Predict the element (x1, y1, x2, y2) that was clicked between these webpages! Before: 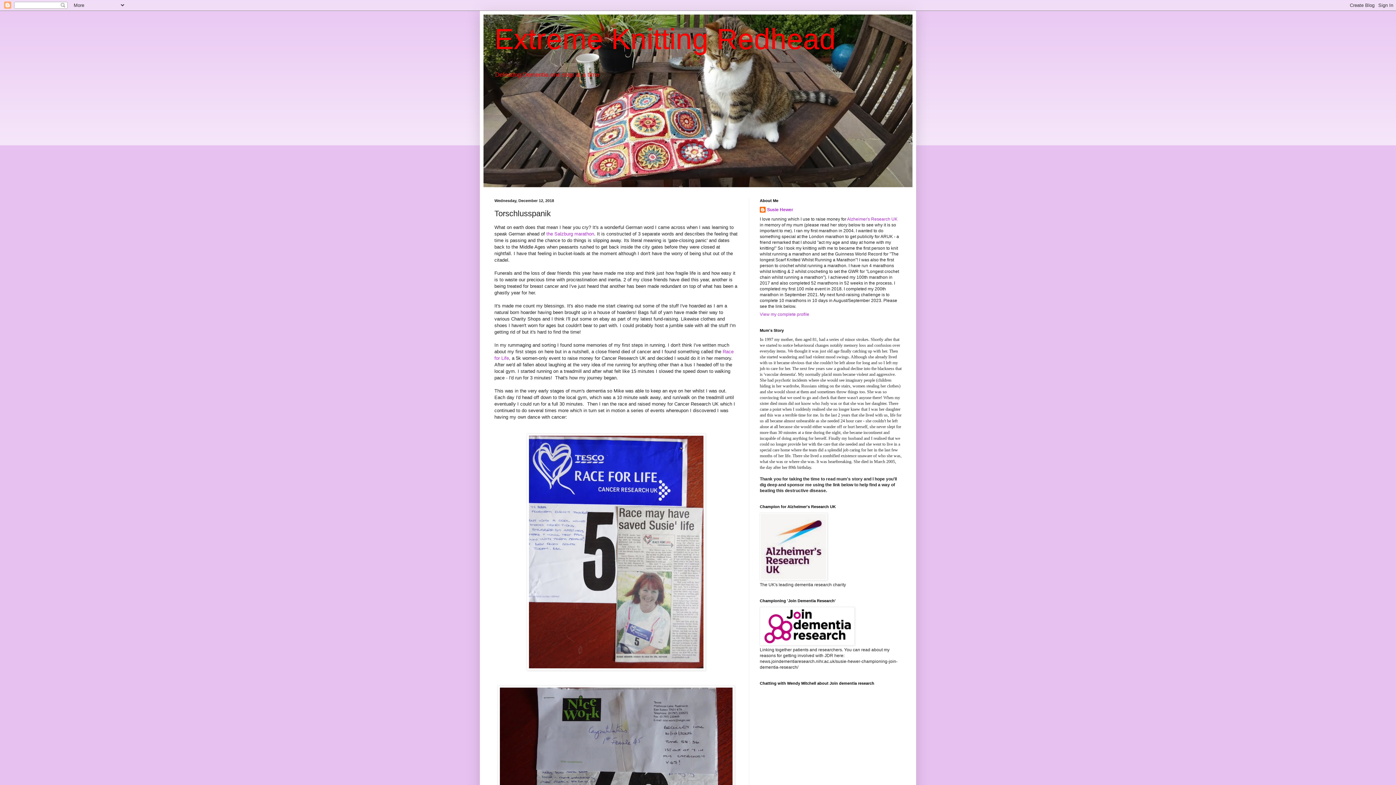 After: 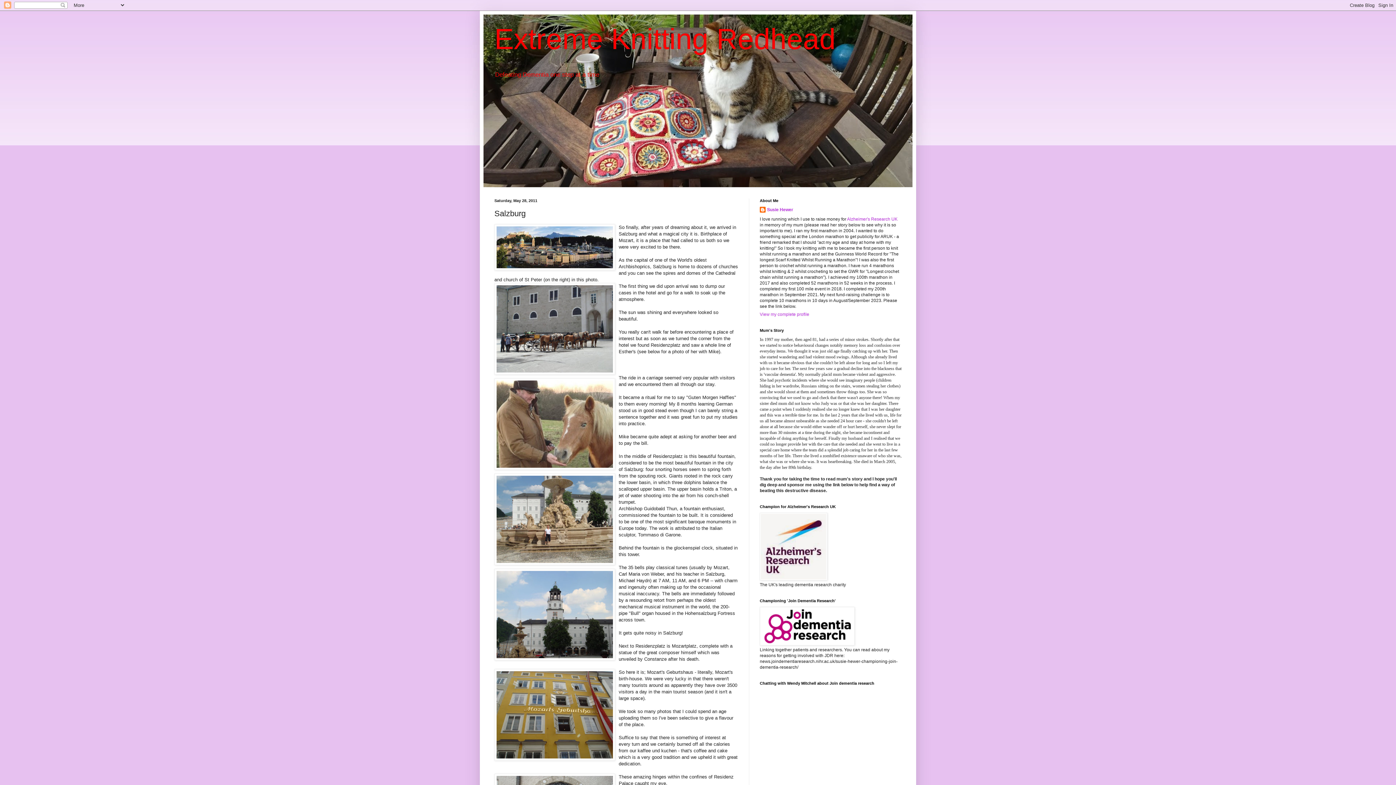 Action: label: the Salzburg marathon bbox: (546, 231, 594, 236)